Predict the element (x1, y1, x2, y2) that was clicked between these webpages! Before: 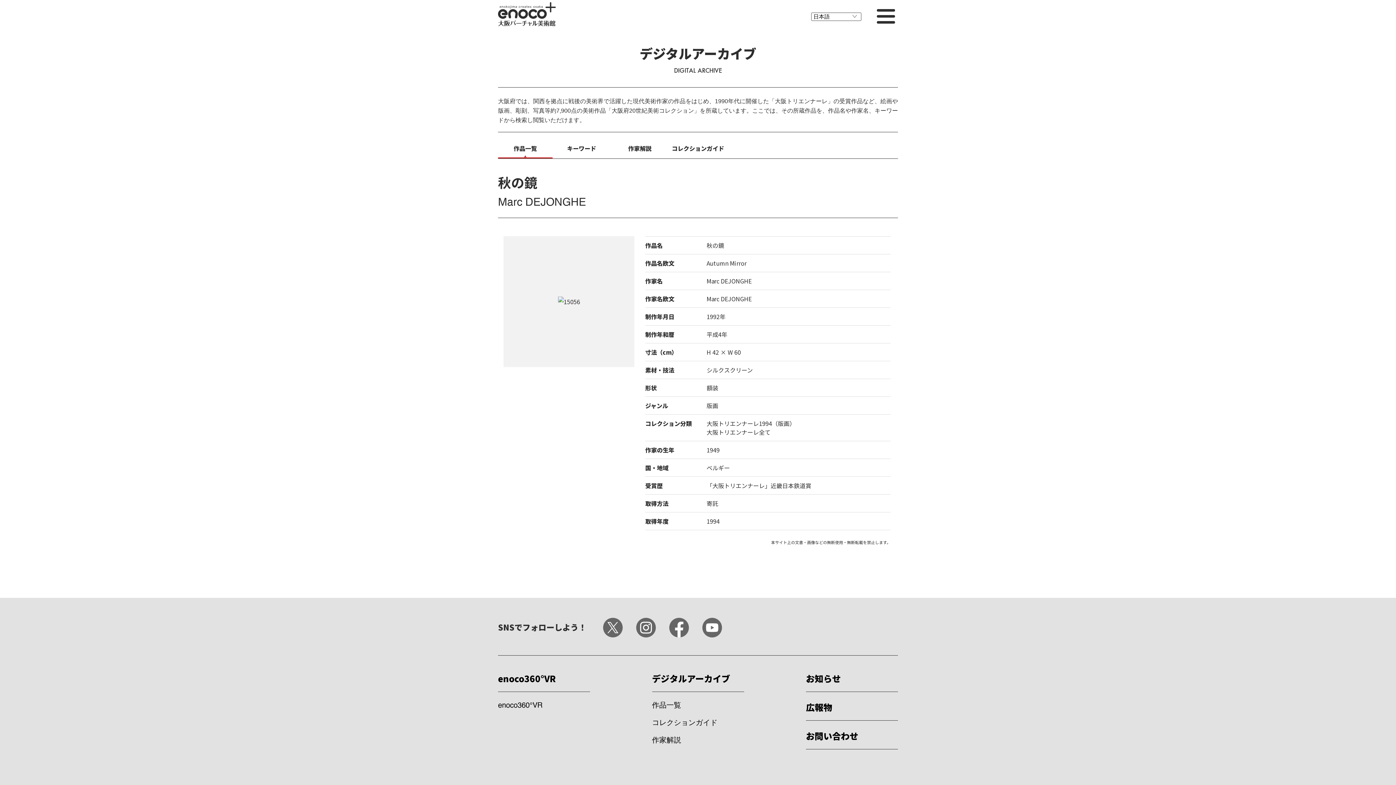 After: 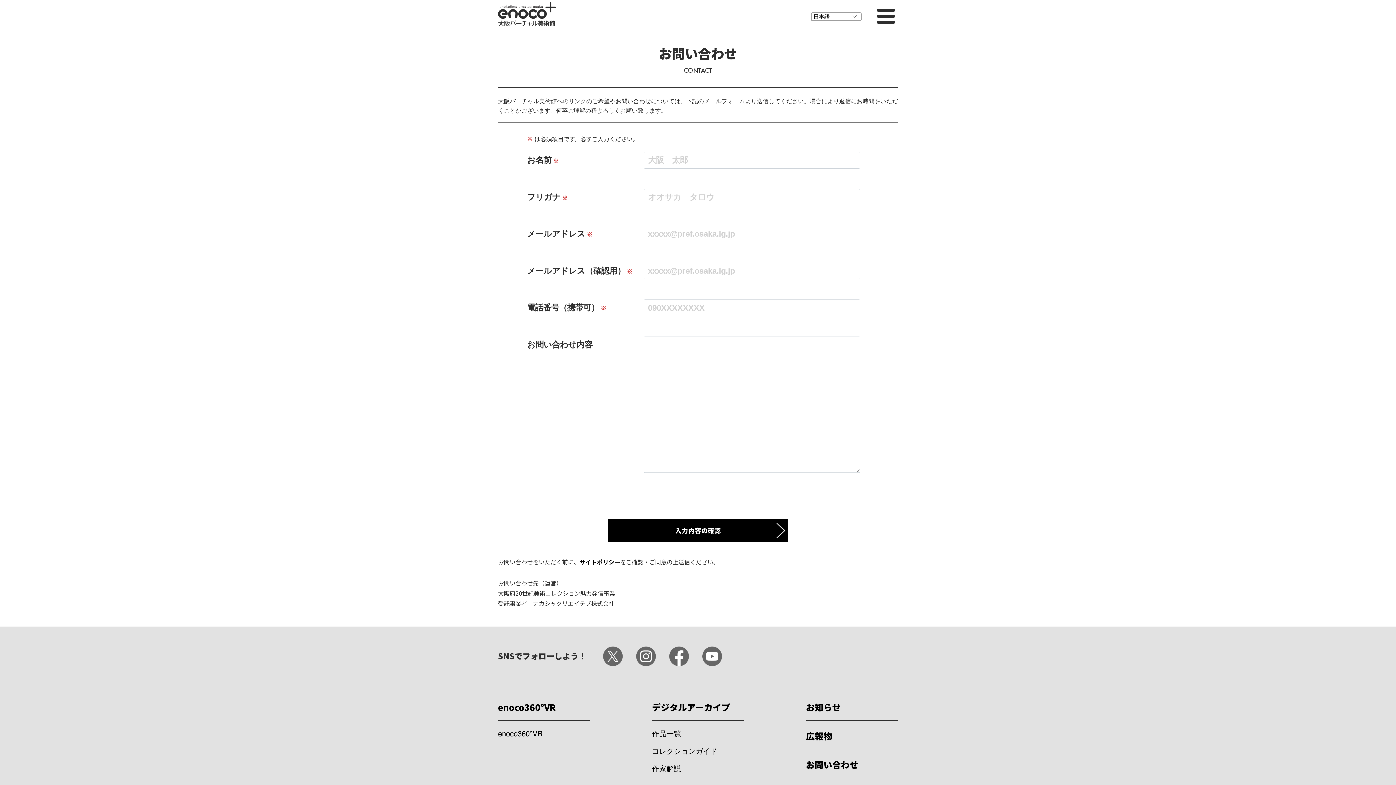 Action: bbox: (806, 729, 858, 742) label: お問い合わせ